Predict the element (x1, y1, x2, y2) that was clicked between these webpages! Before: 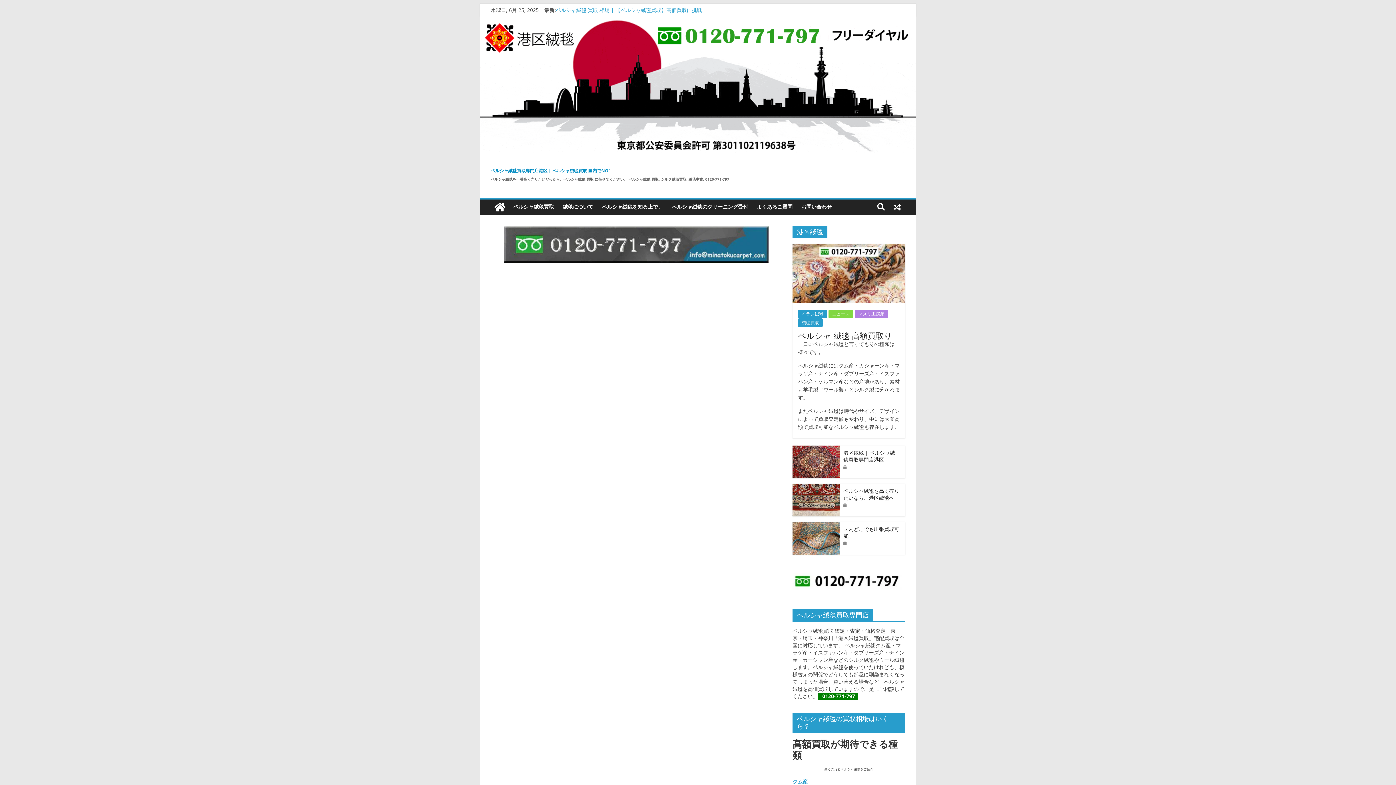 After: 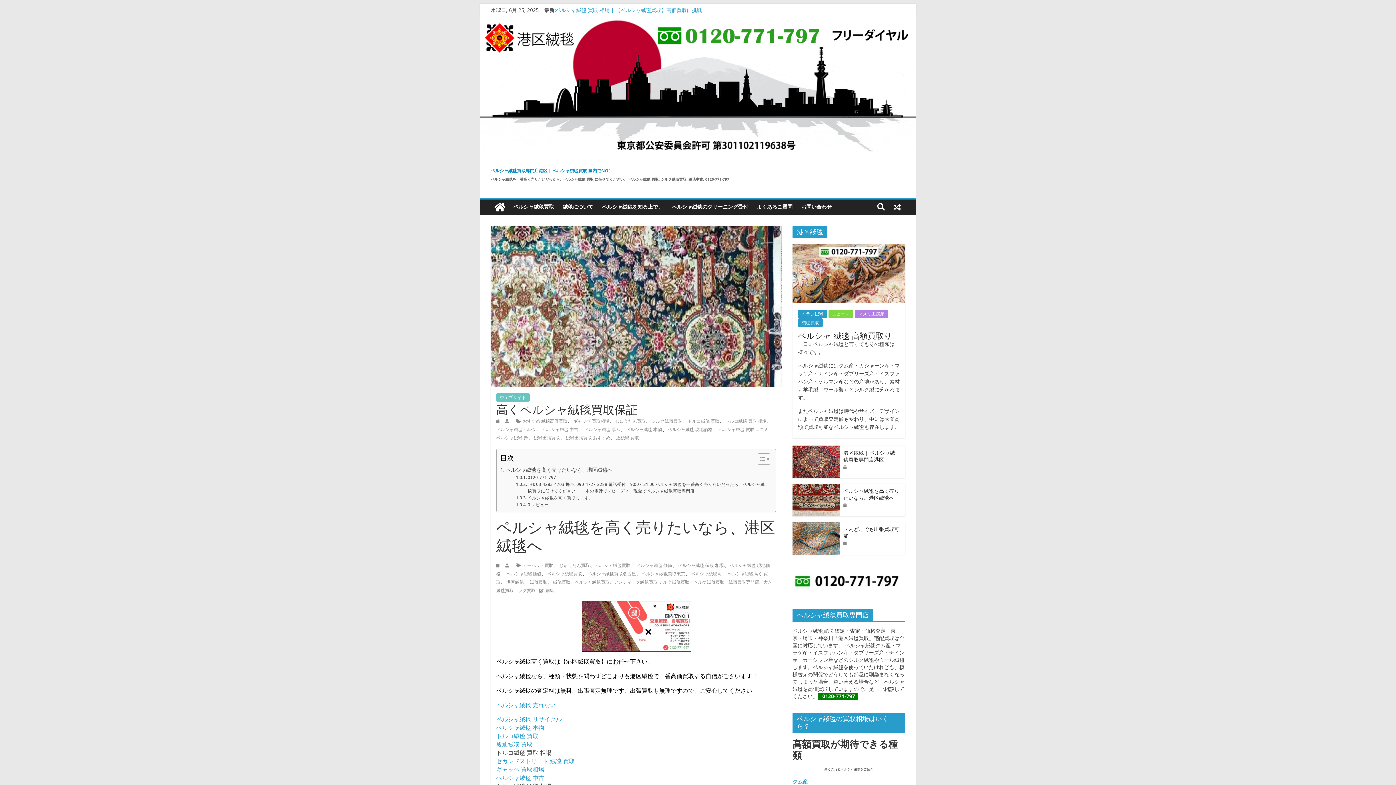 Action: bbox: (889, 199, 905, 214)